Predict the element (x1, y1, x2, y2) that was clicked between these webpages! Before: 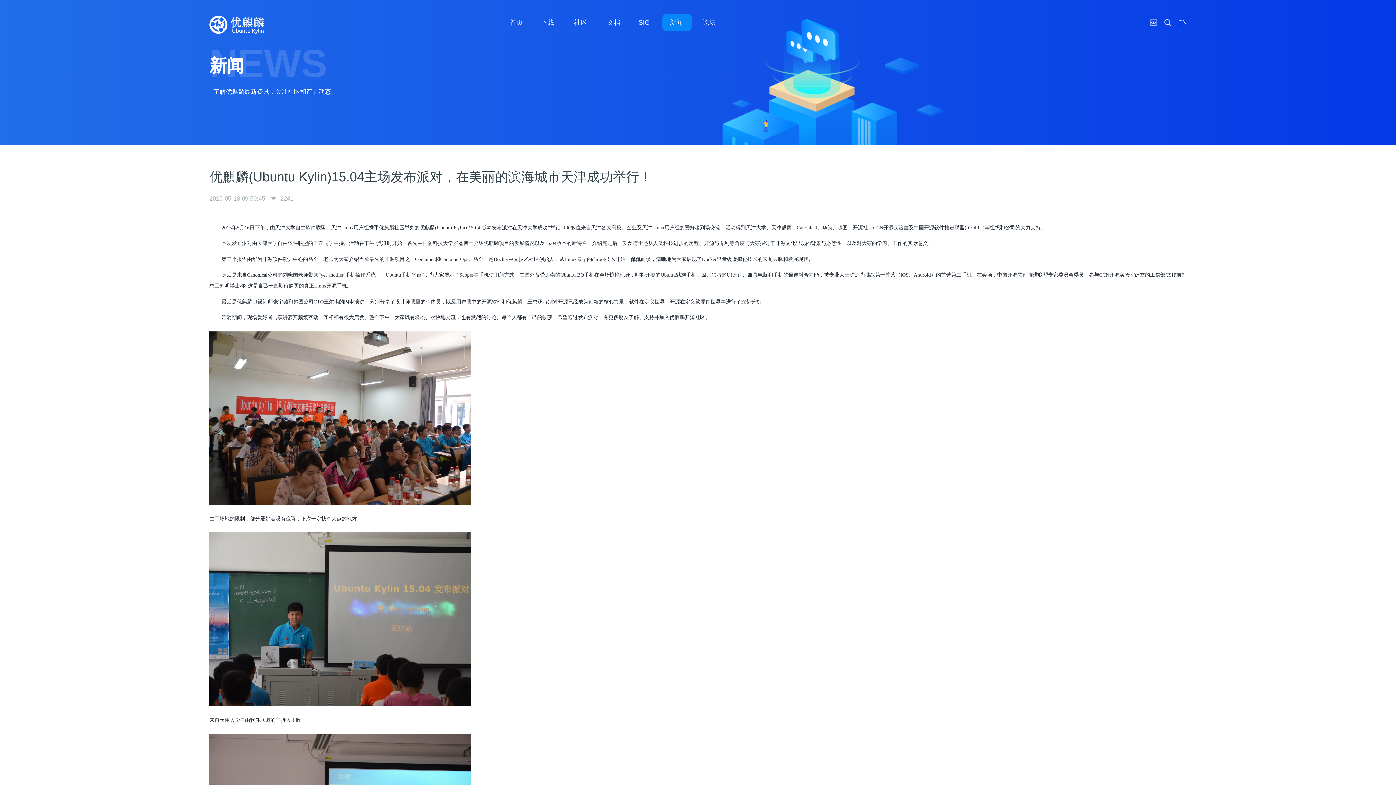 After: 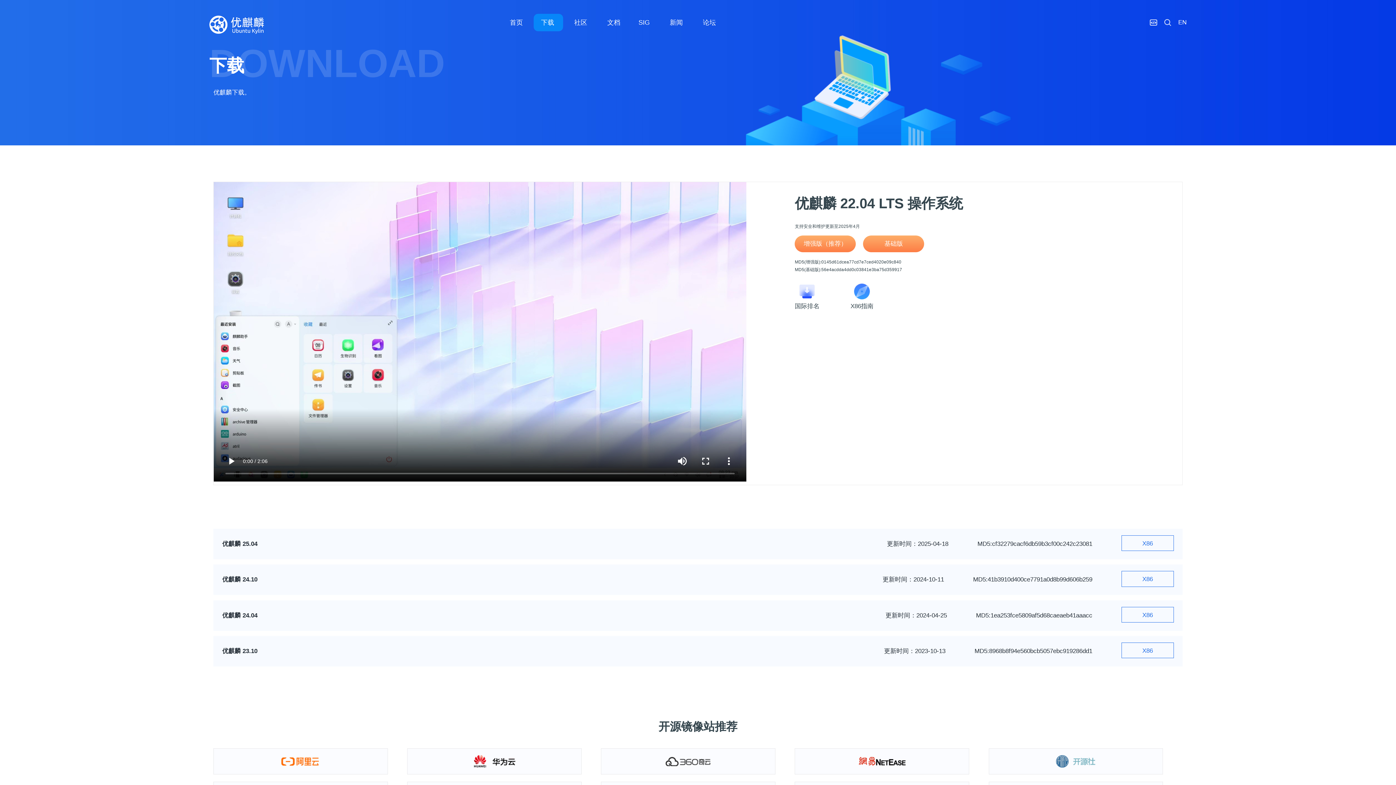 Action: label: 下载 bbox: (533, 13, 563, 31)